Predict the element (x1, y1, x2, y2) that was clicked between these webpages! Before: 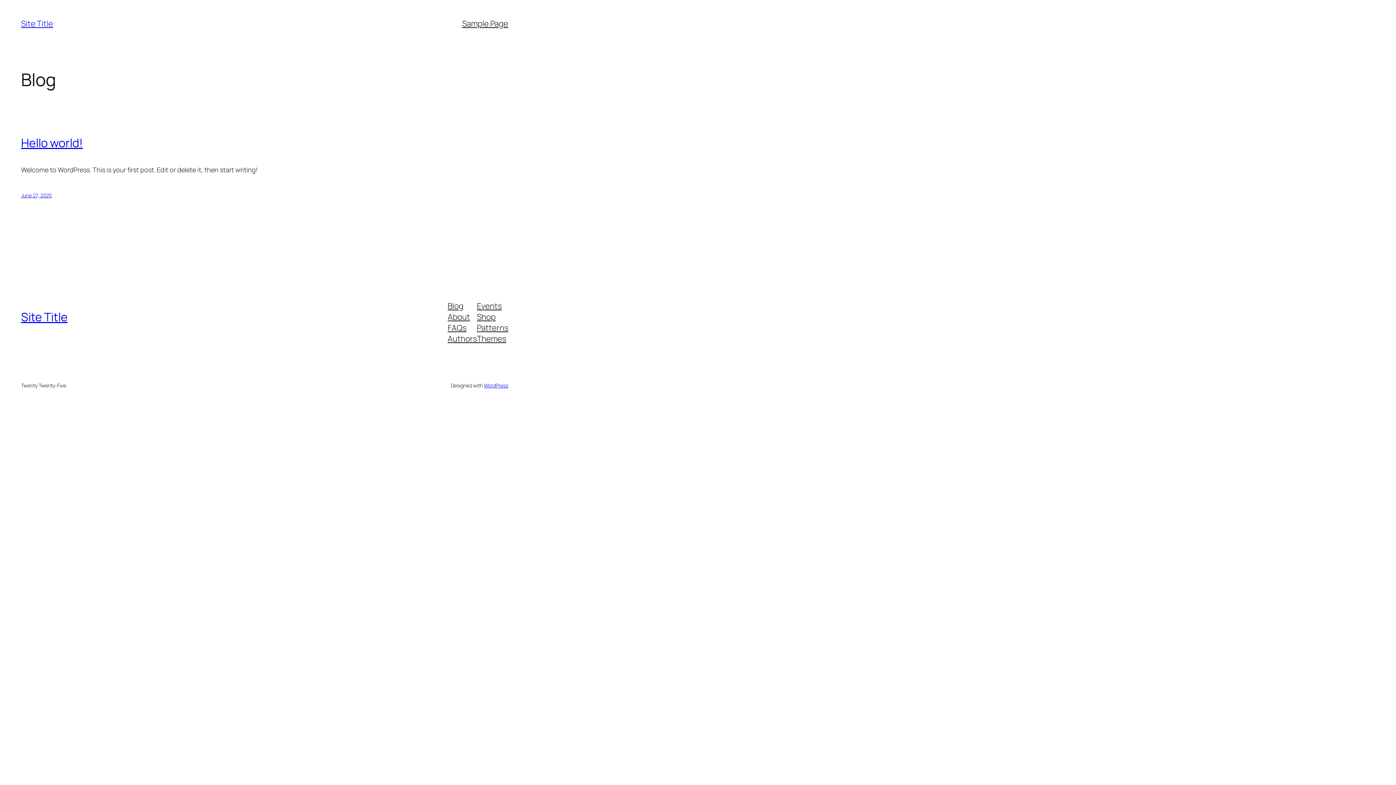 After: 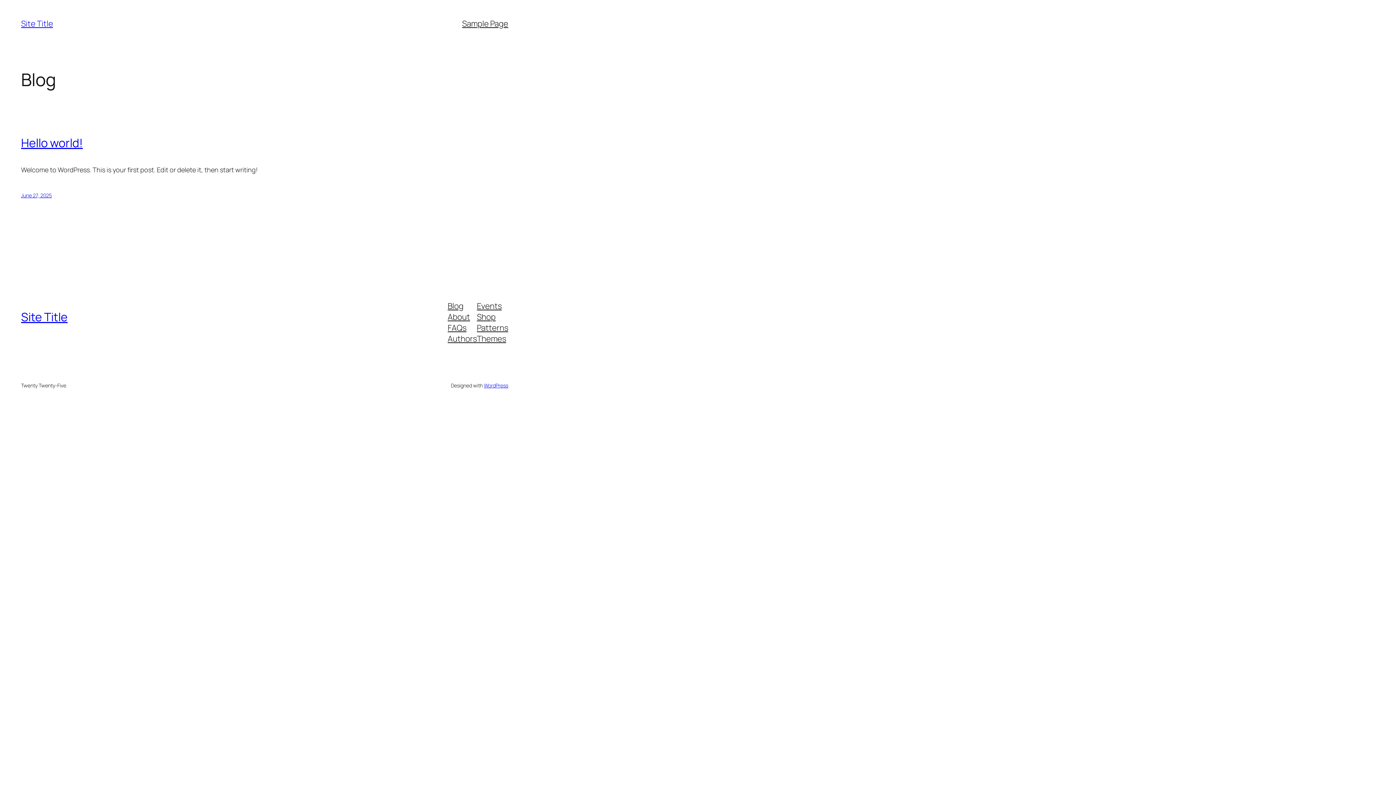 Action: bbox: (477, 322, 508, 333) label: Patterns